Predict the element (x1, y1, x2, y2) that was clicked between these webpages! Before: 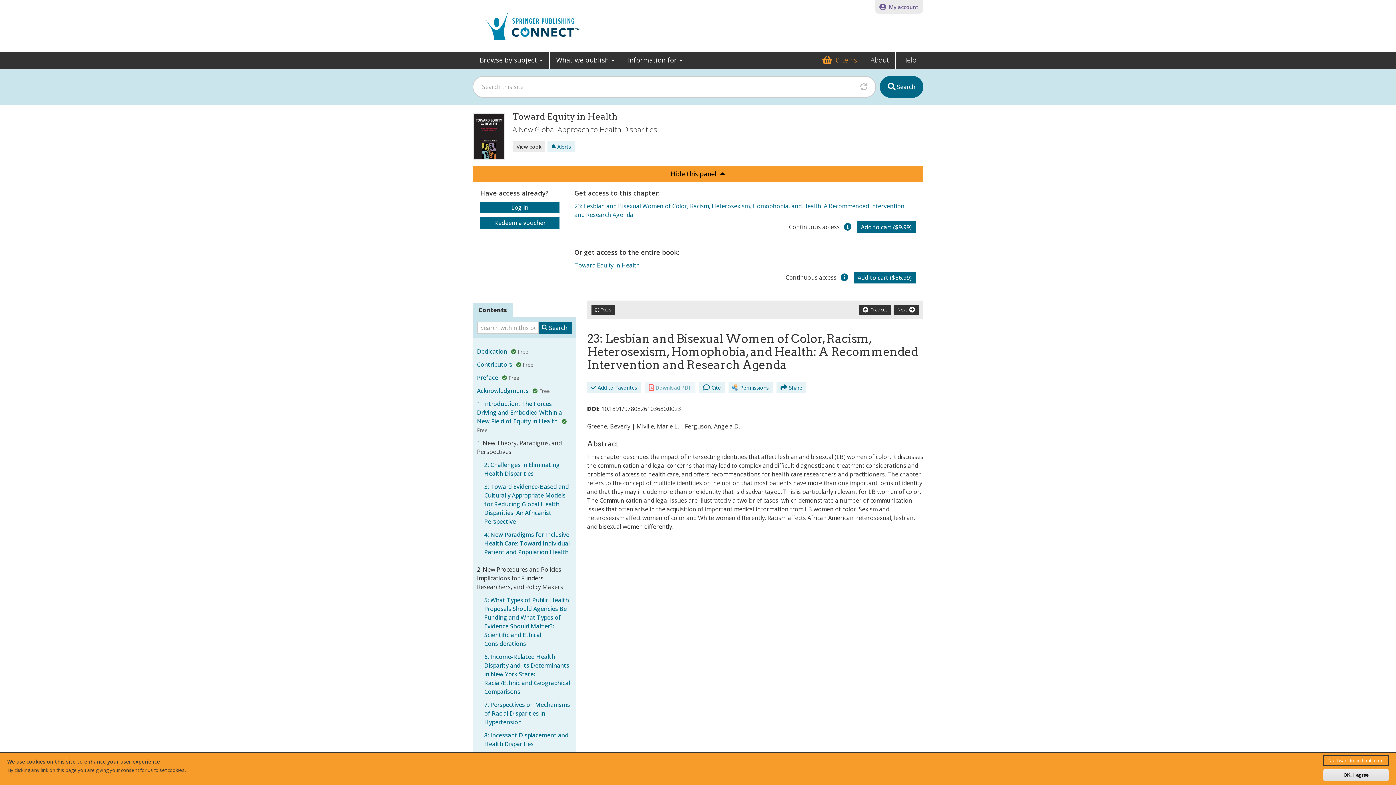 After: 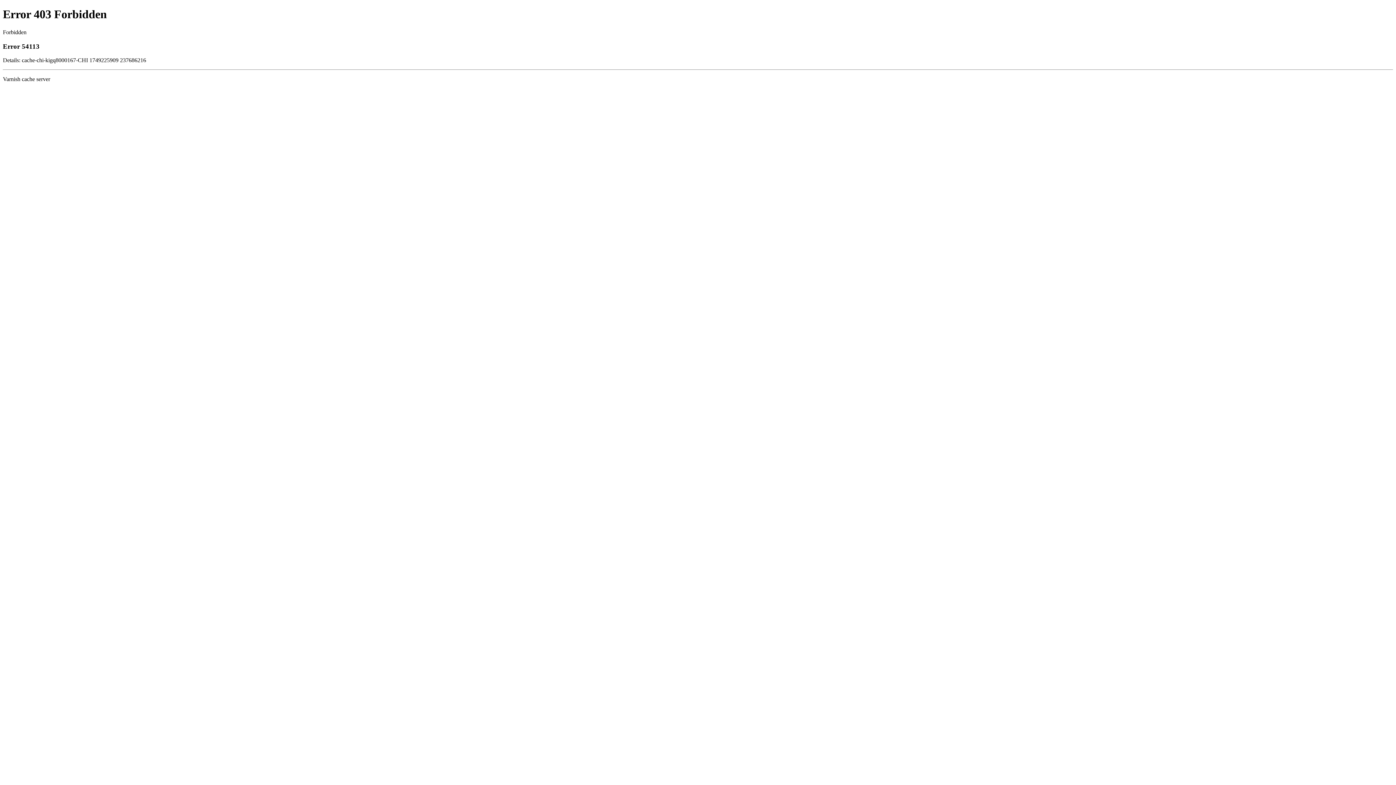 Action: bbox: (480, 217, 559, 228) label: Redeem a voucher